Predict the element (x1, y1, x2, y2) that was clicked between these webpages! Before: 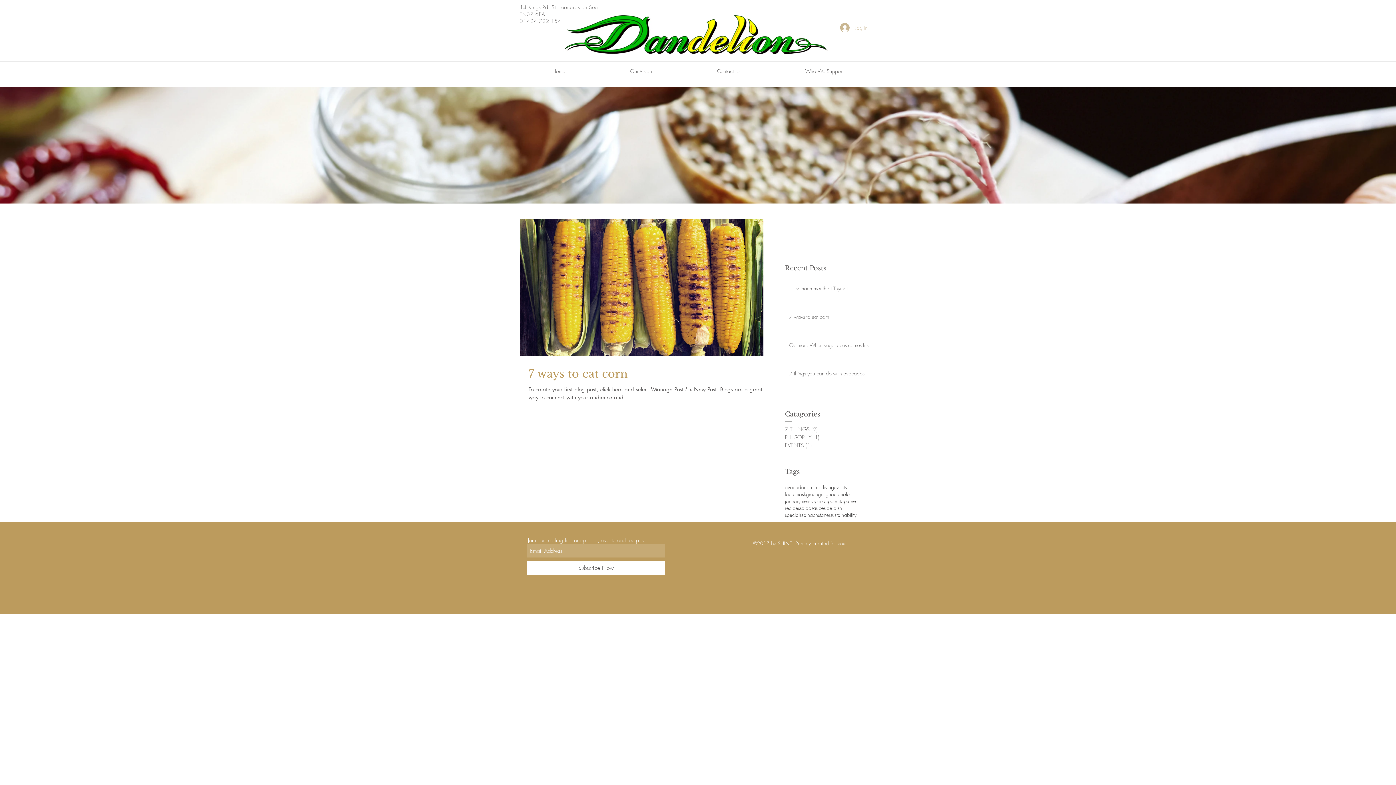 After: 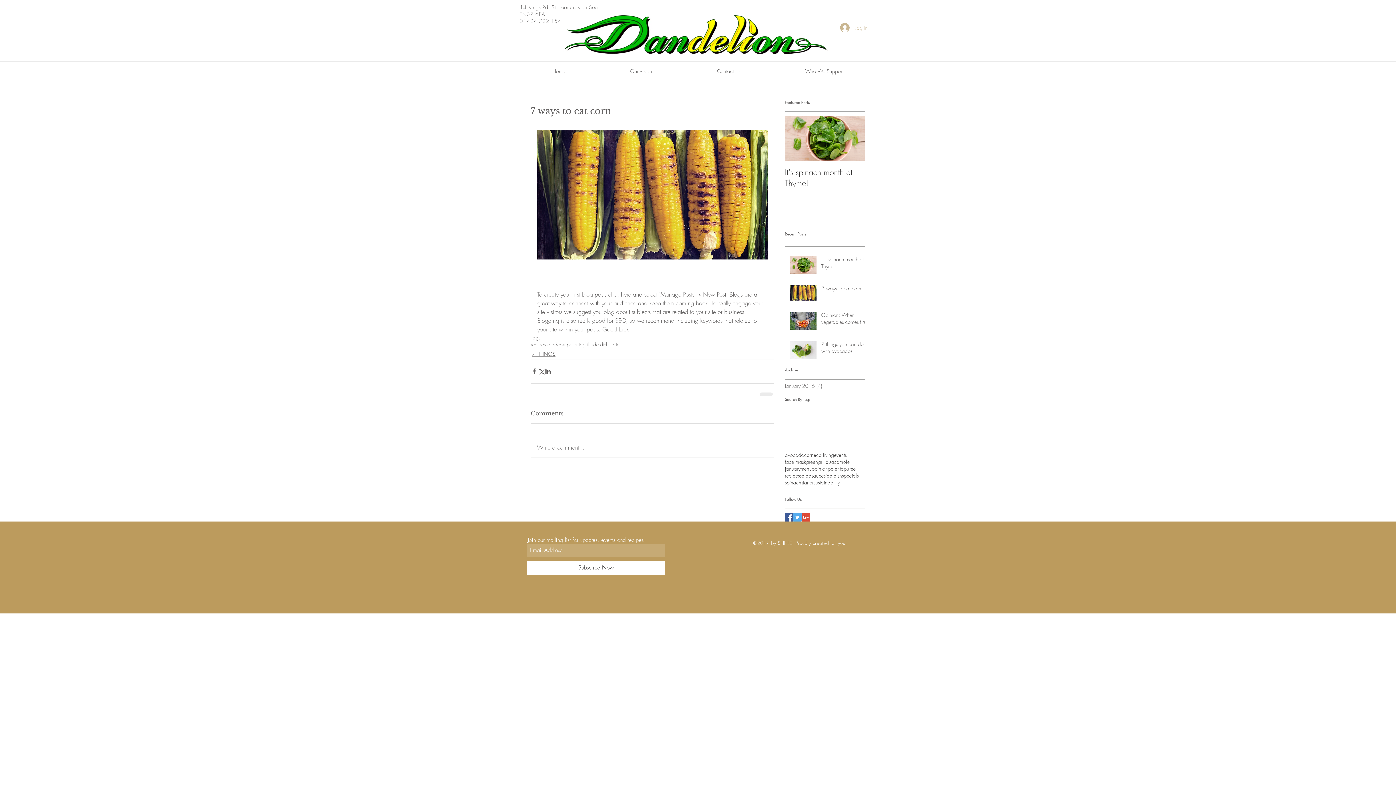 Action: bbox: (789, 313, 875, 323) label: 7 ways to eat corn